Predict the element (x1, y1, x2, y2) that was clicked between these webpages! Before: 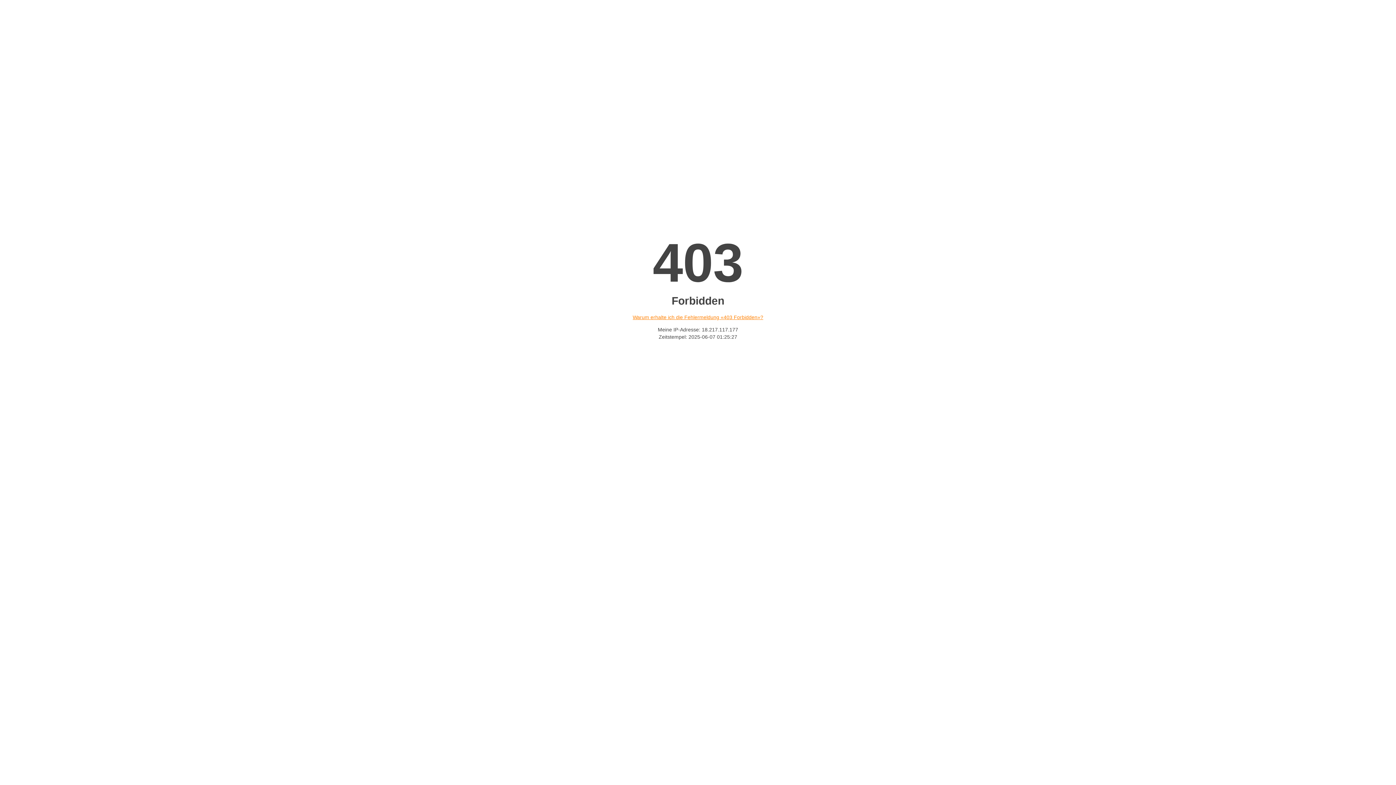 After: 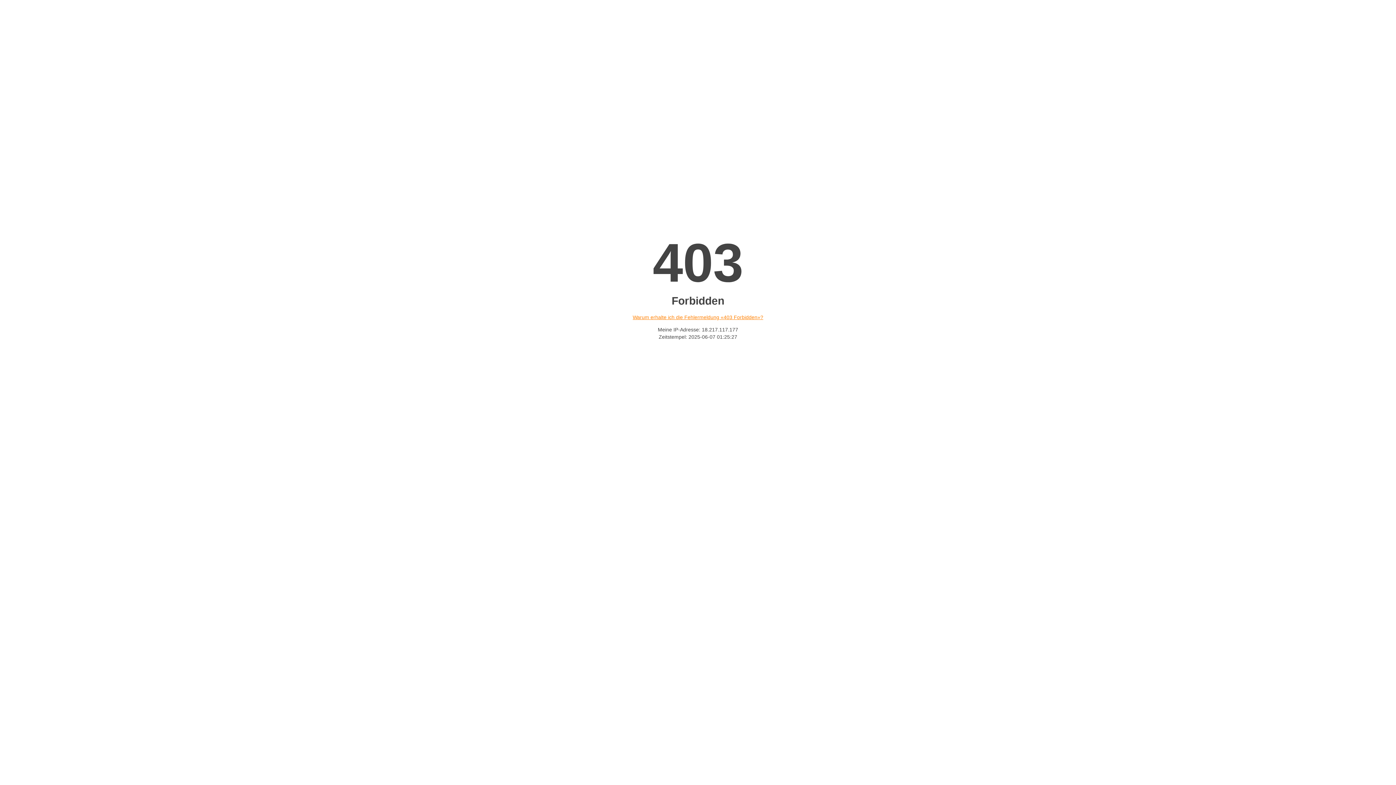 Action: bbox: (632, 314, 763, 320) label: Warum erhalte ich die Fehlermeldung «403 Forbidden»?